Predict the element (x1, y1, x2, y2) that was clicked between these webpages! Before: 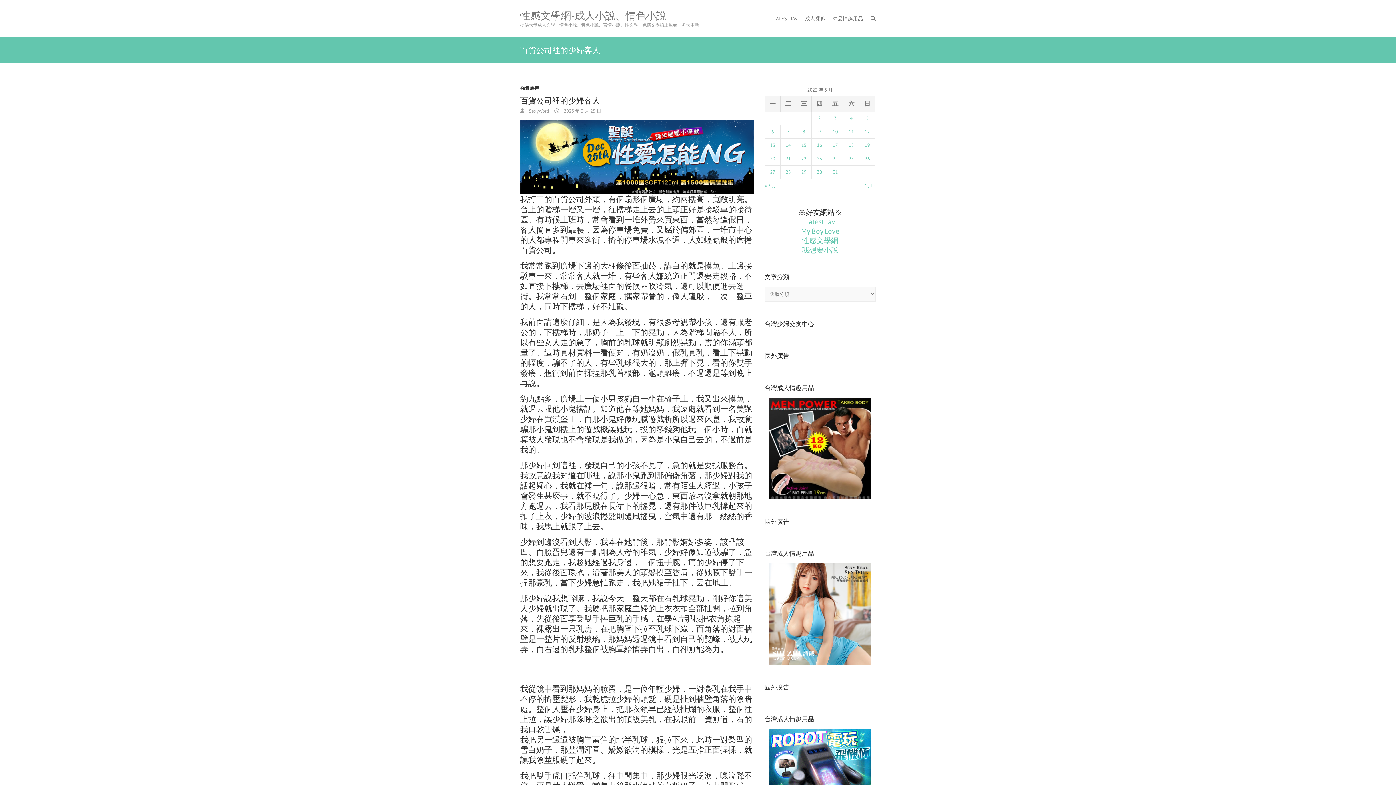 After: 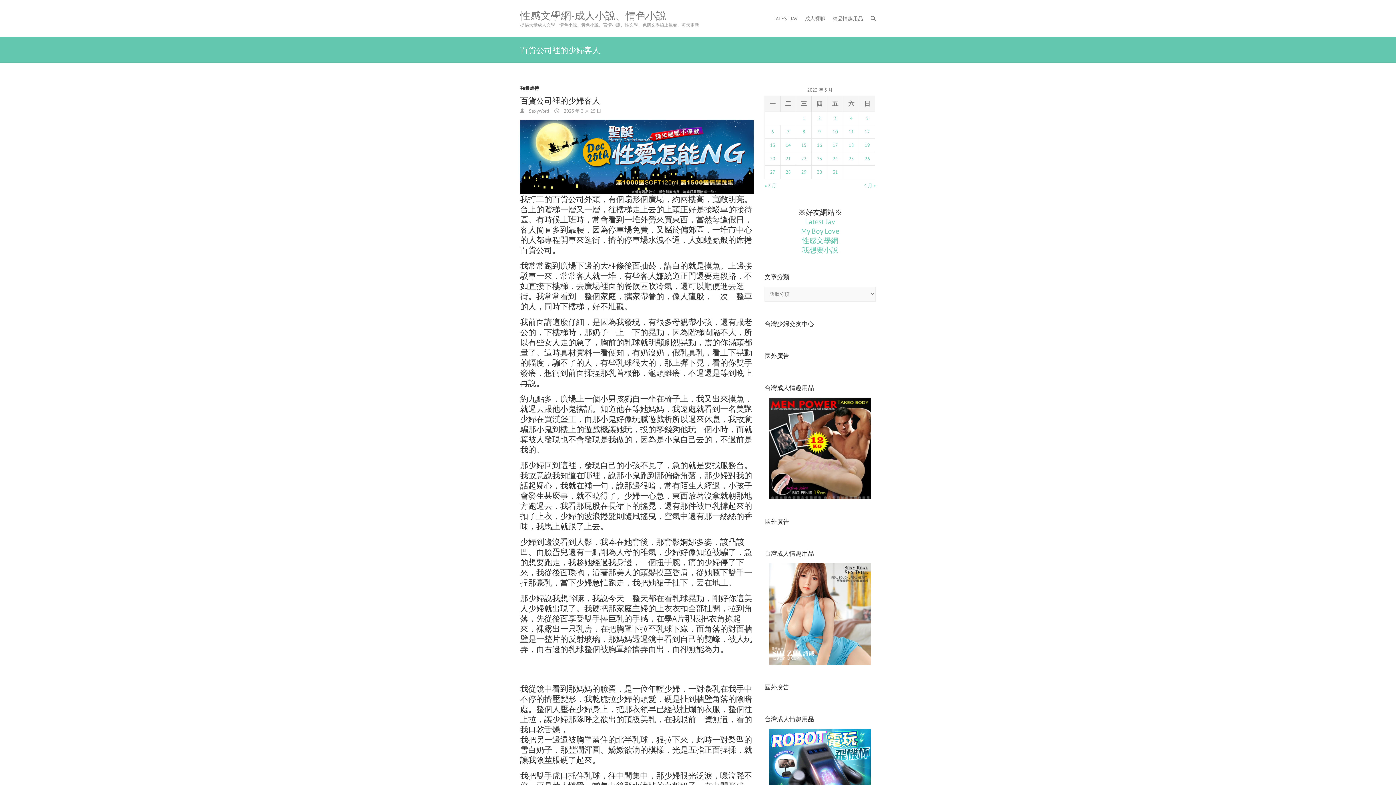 Action: bbox: (801, 226, 839, 236) label: My Boy Love